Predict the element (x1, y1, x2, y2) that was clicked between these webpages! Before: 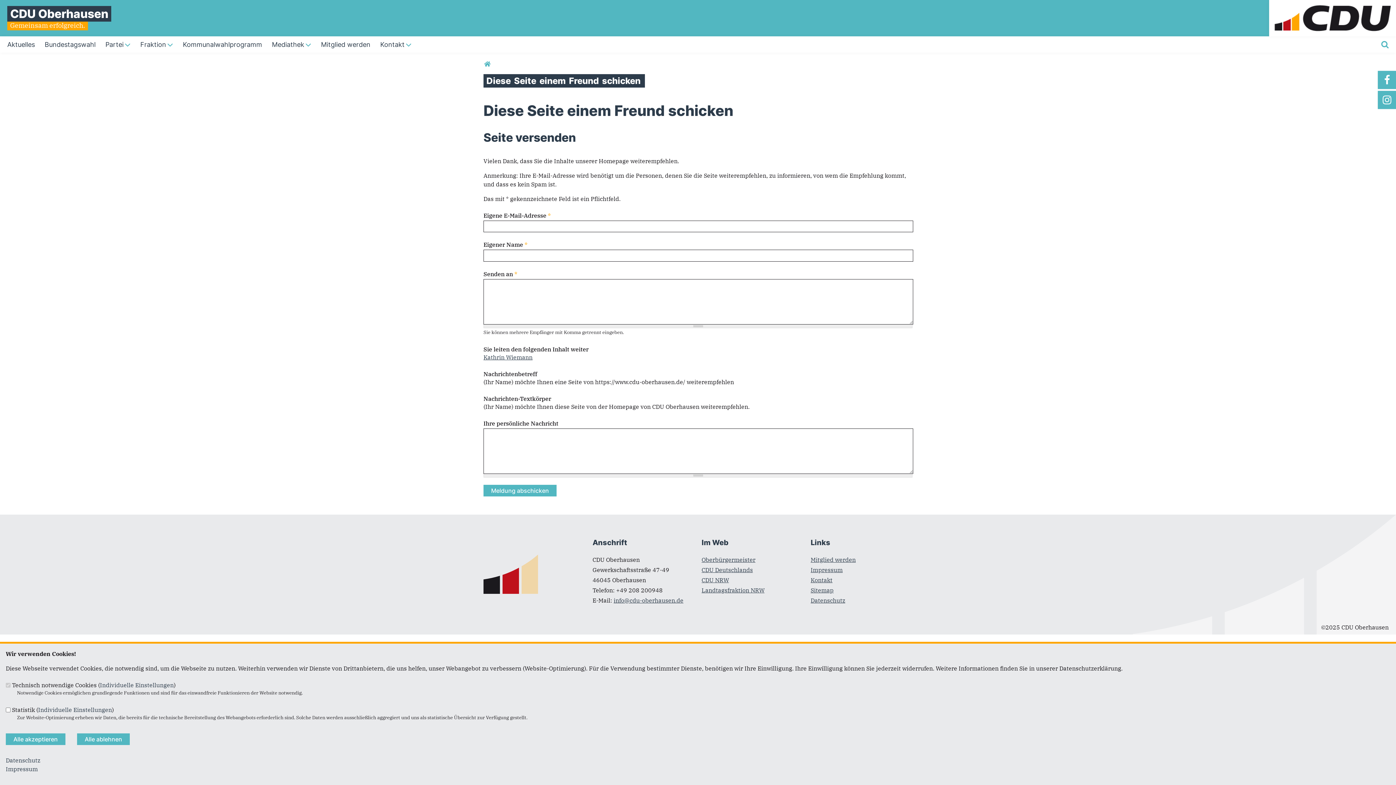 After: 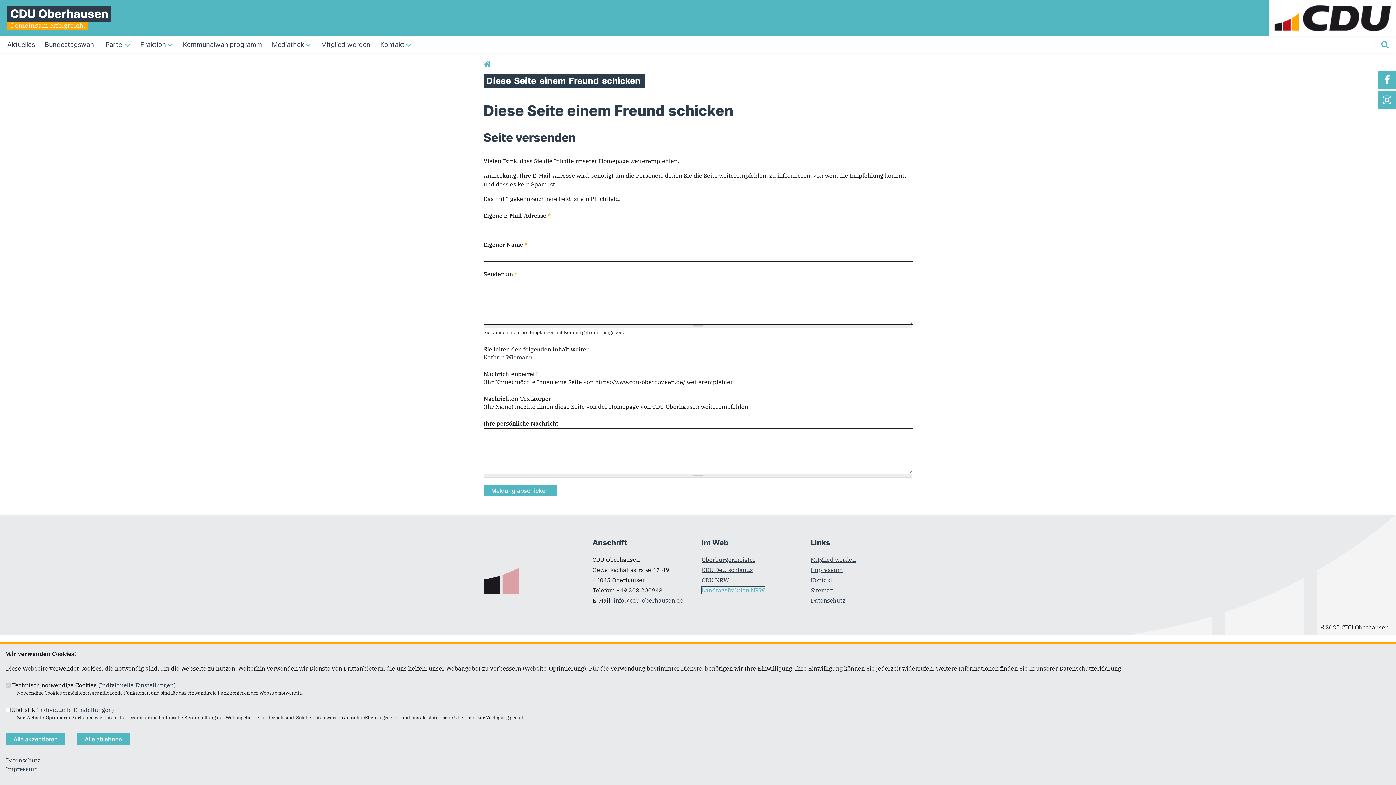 Action: bbox: (701, 587, 764, 594) label: Landtagsfraktion NRW